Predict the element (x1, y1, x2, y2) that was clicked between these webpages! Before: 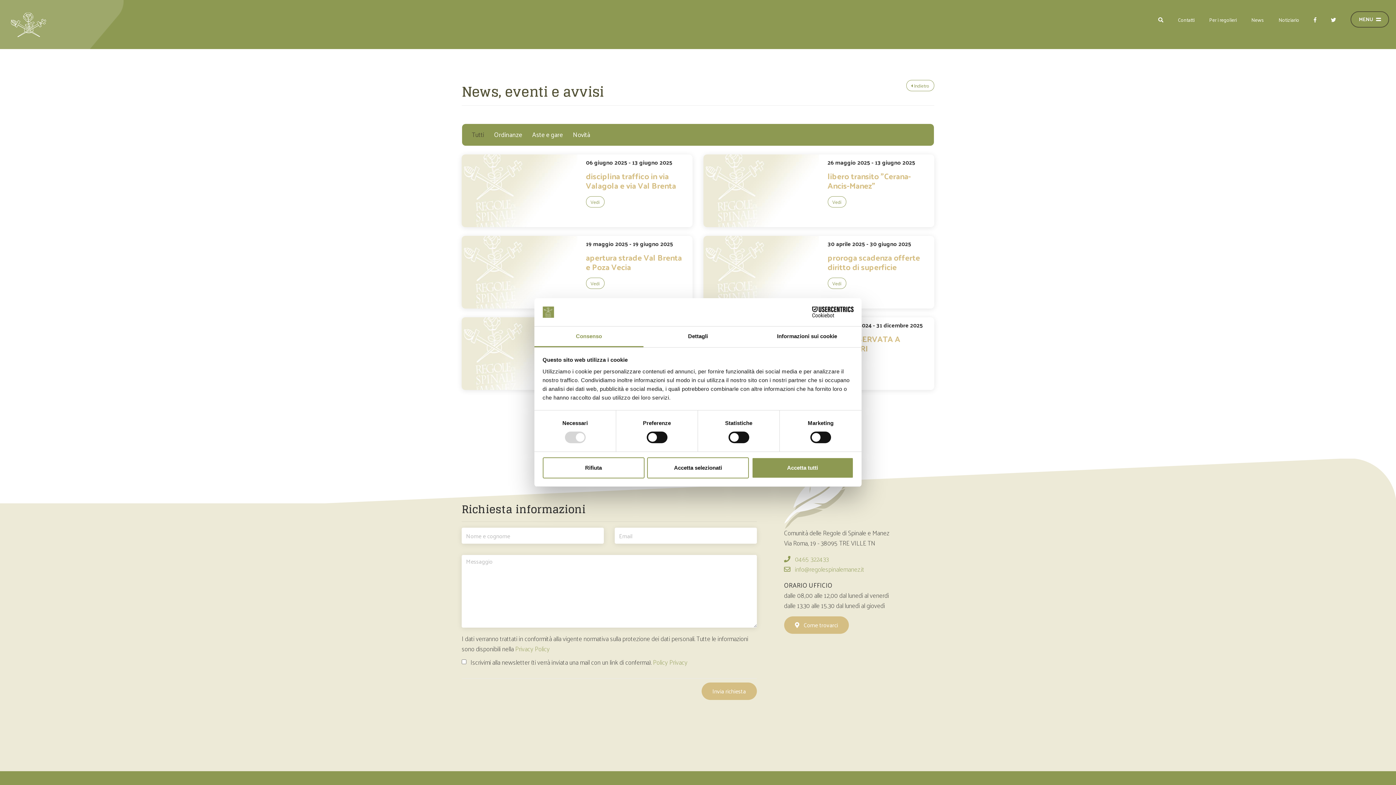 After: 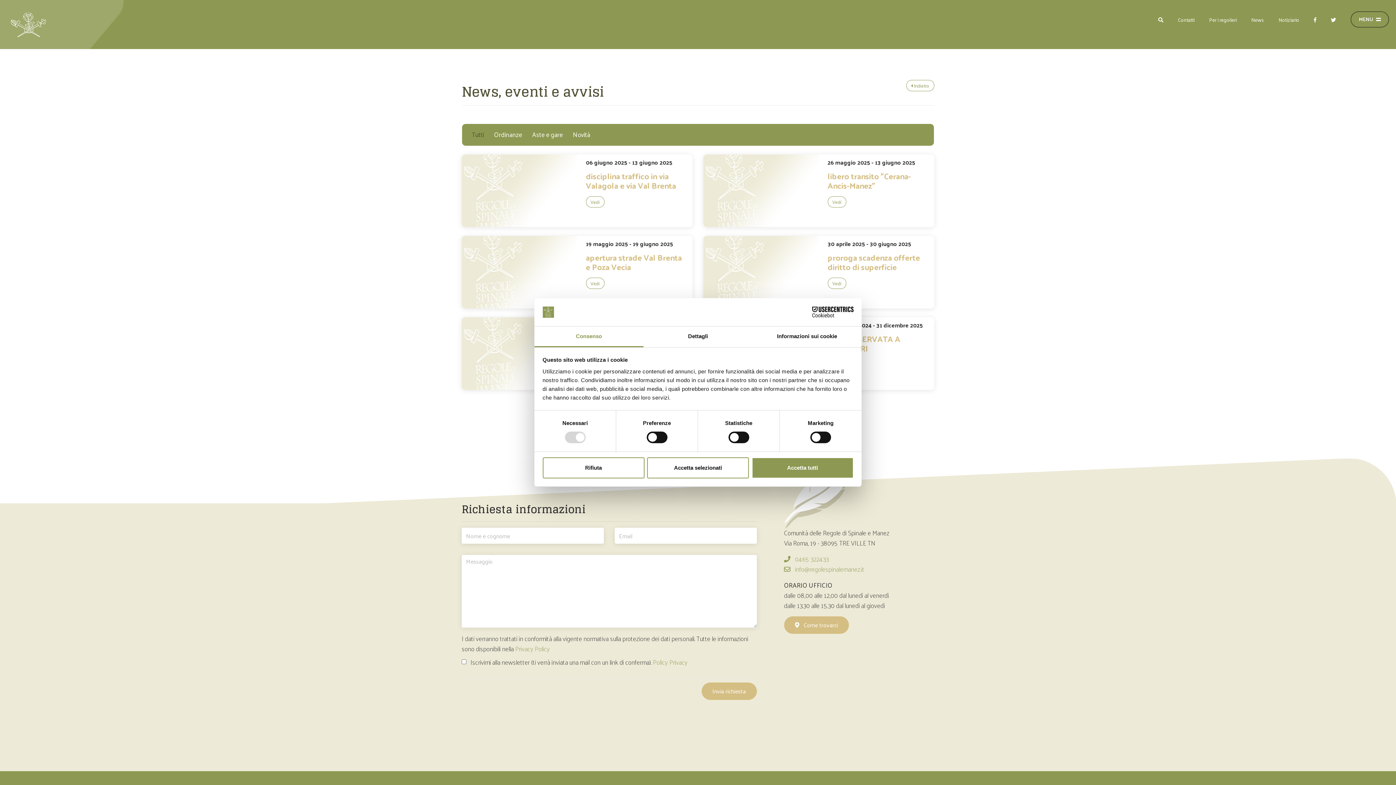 Action: bbox: (790, 306, 853, 317) label: Cookiebot - opens in a new window